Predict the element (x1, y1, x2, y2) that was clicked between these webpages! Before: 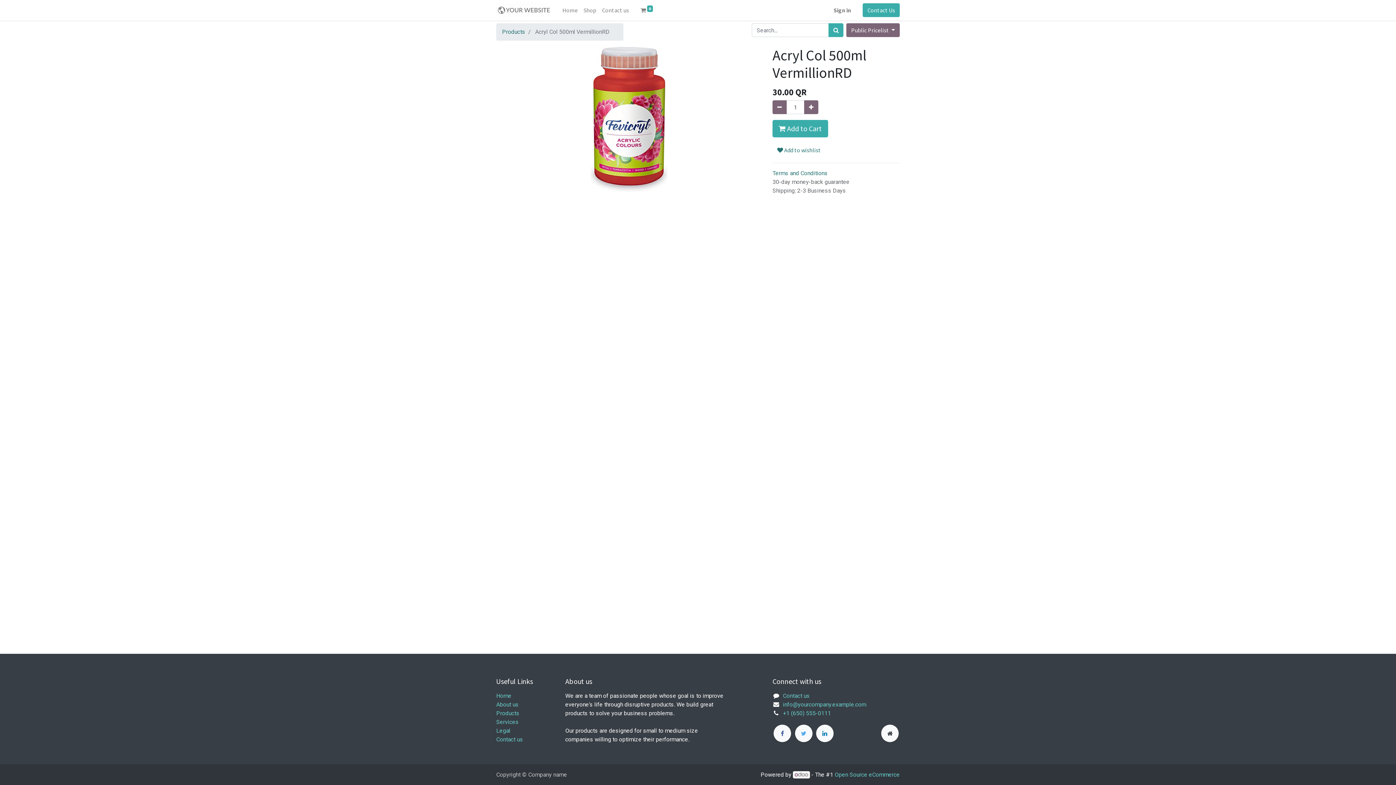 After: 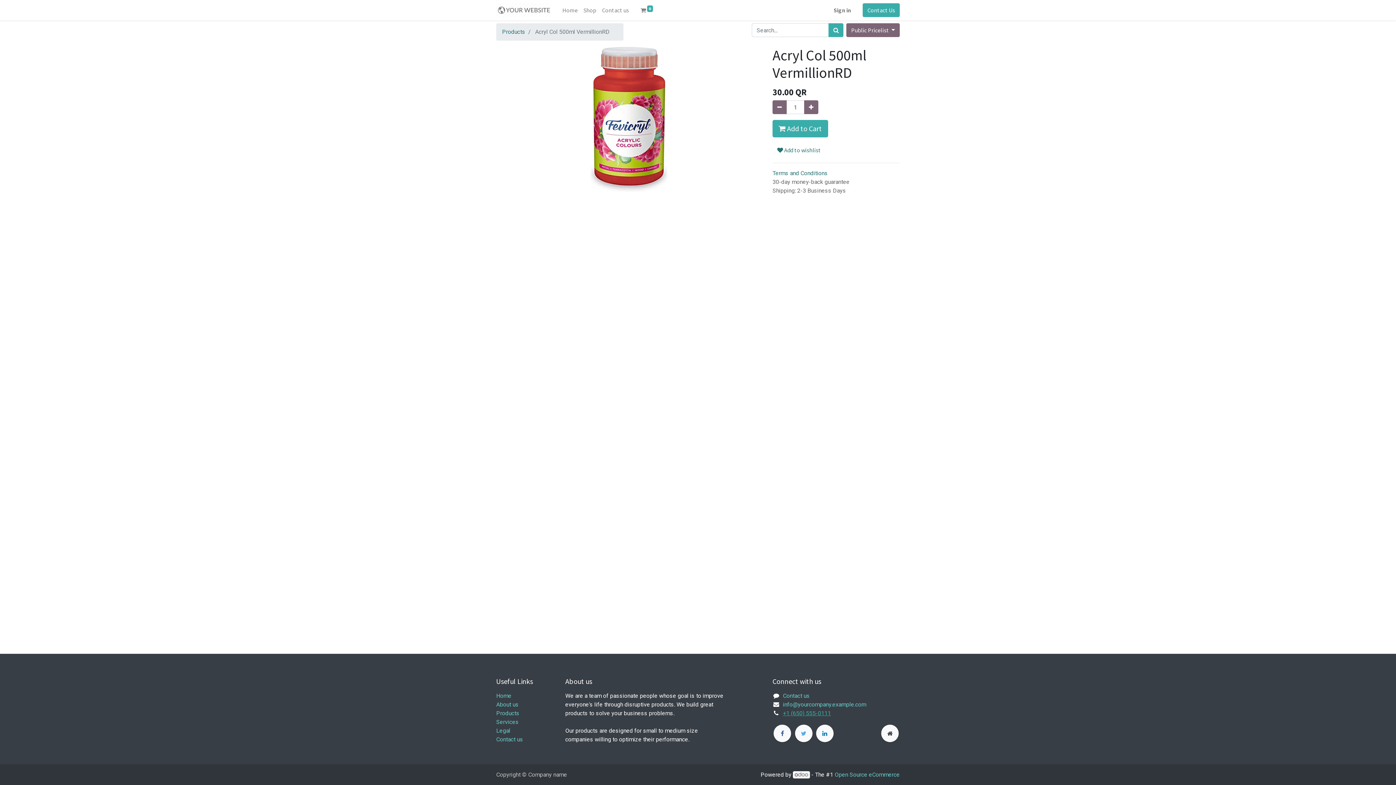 Action: label: +1 (650) 555-0111 bbox: (783, 710, 831, 717)